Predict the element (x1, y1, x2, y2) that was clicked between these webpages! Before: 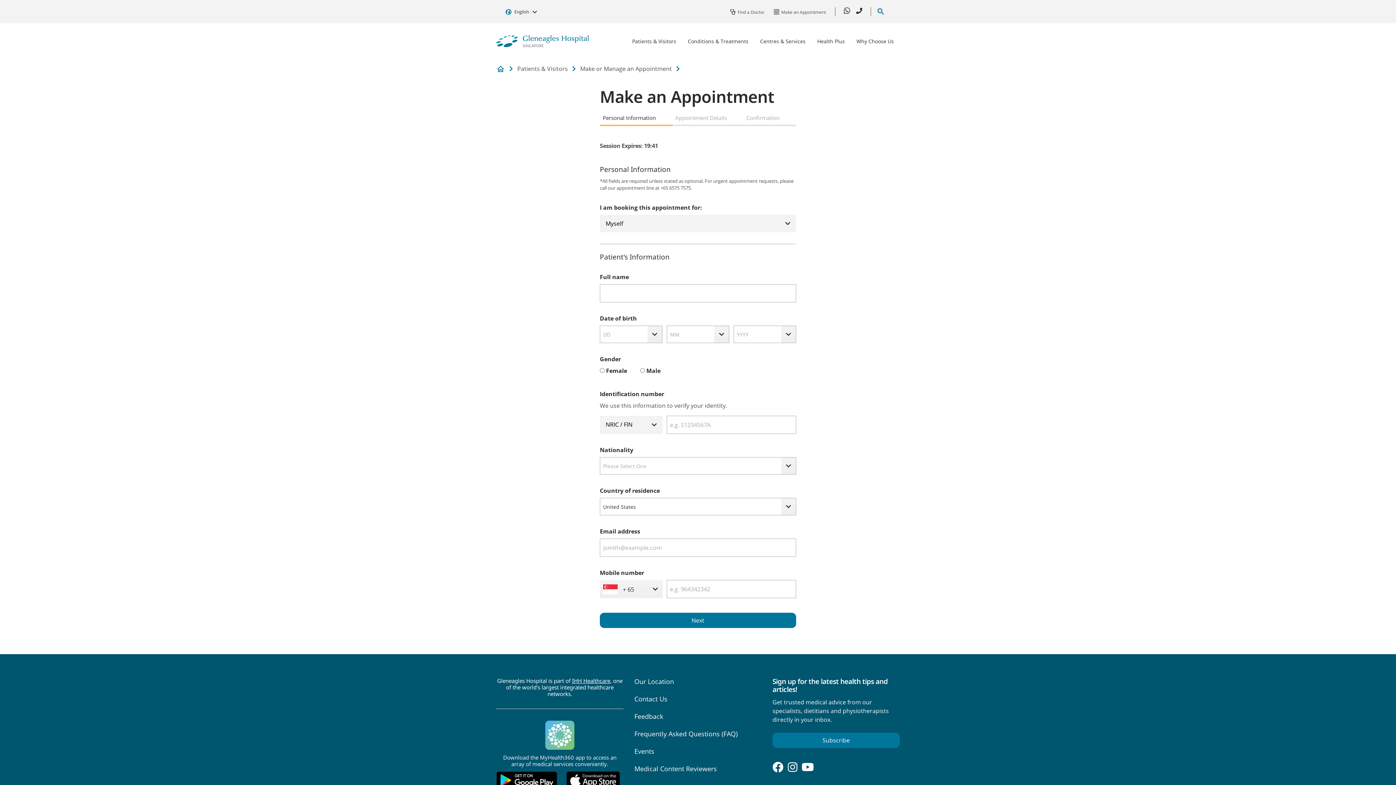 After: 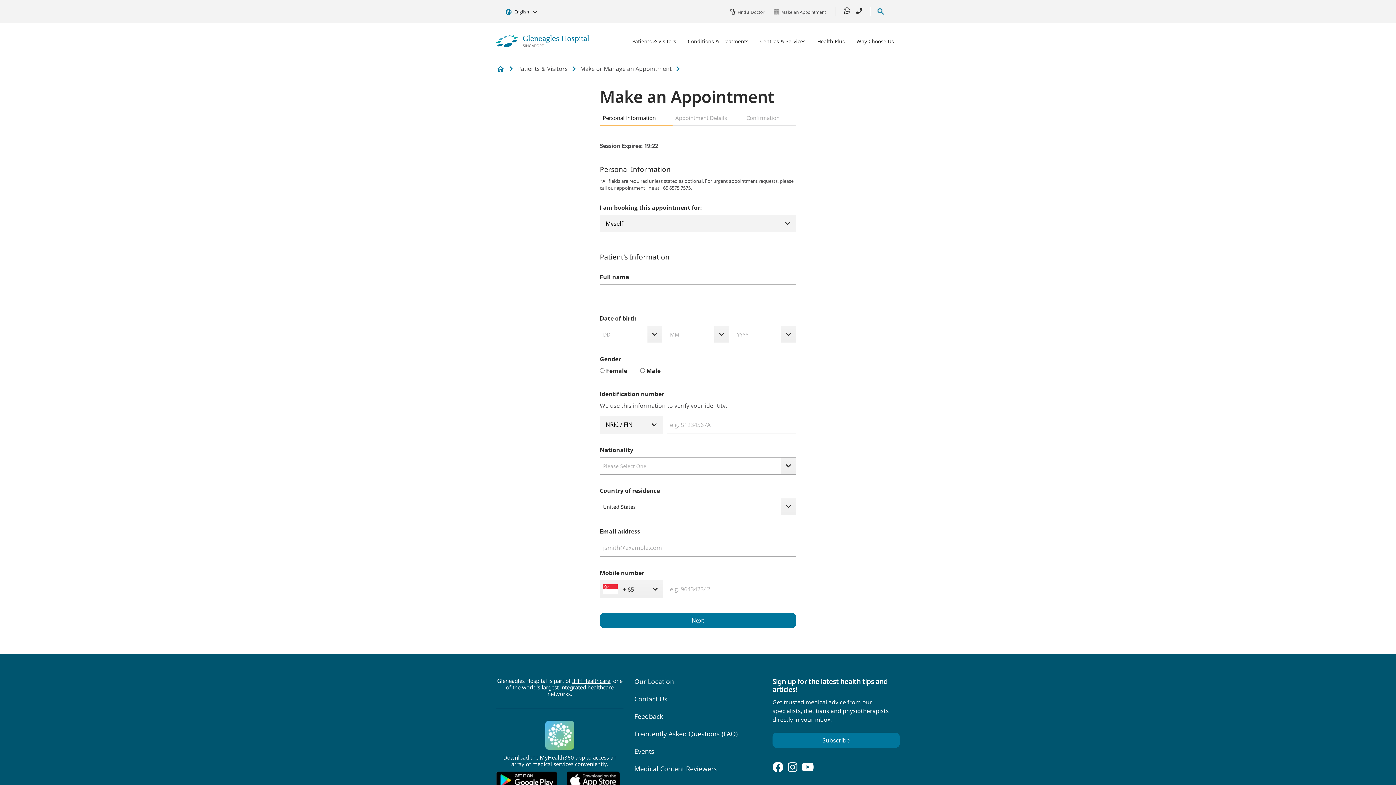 Action: bbox: (772, 765, 783, 773)